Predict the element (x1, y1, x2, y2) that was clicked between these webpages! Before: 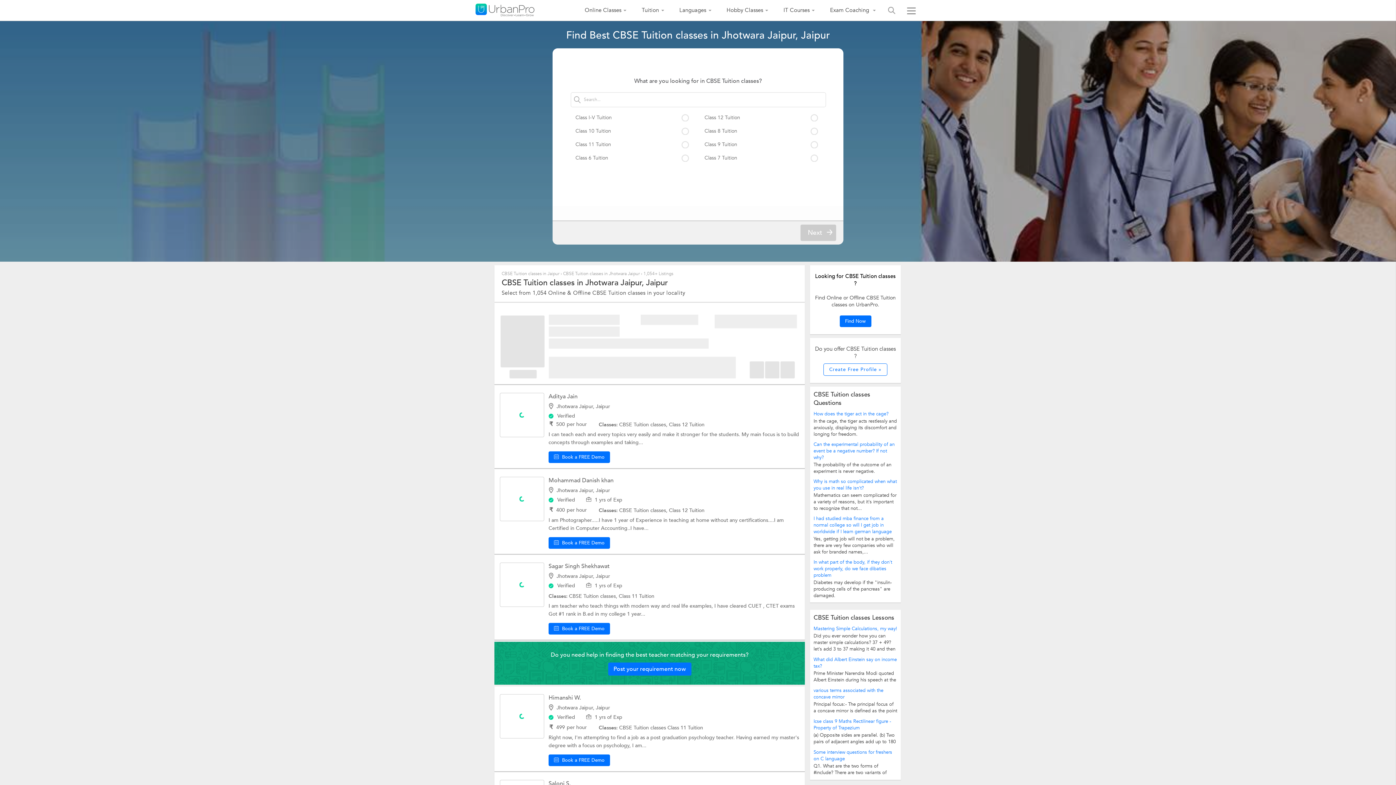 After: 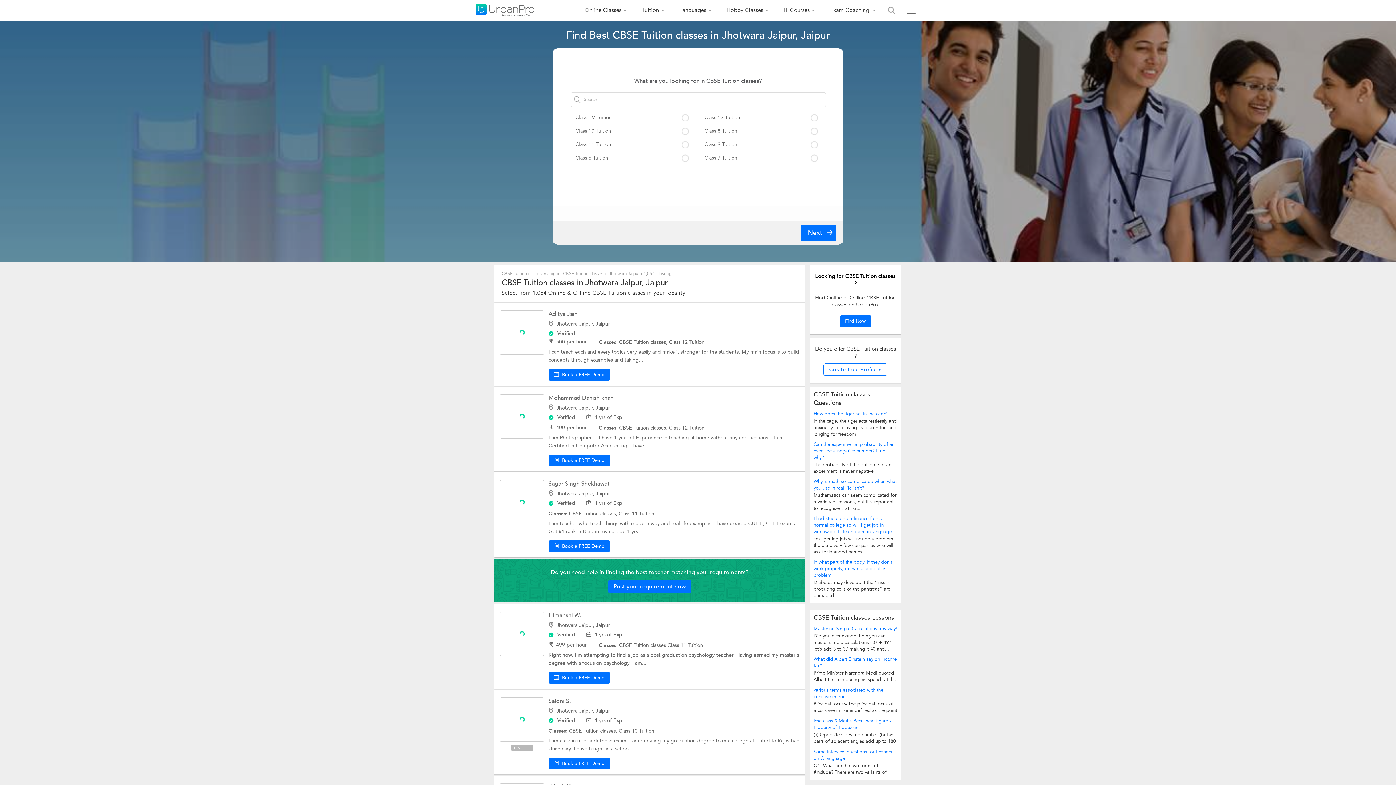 Action: label: Can the experimental probability of an event be a negative number? If not why? bbox: (813, 441, 897, 461)